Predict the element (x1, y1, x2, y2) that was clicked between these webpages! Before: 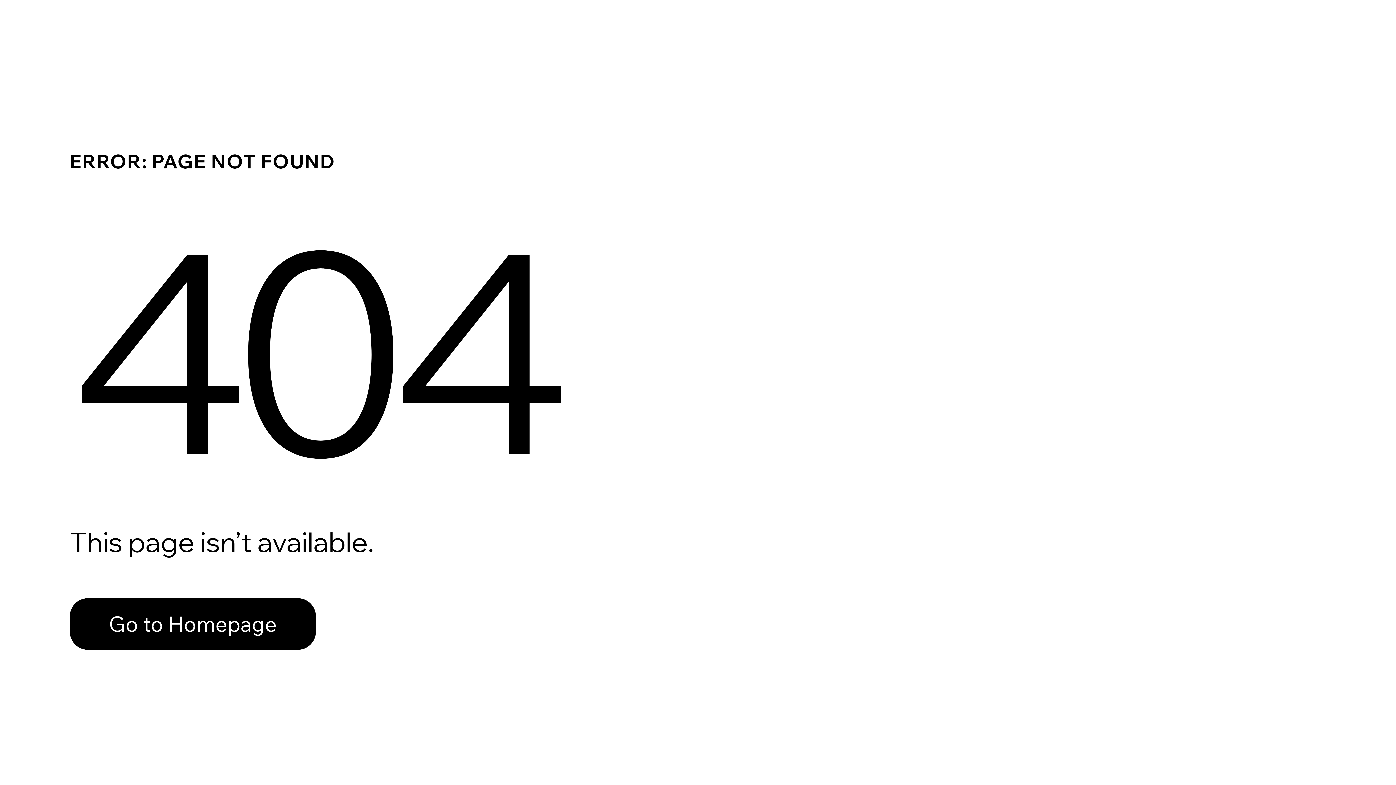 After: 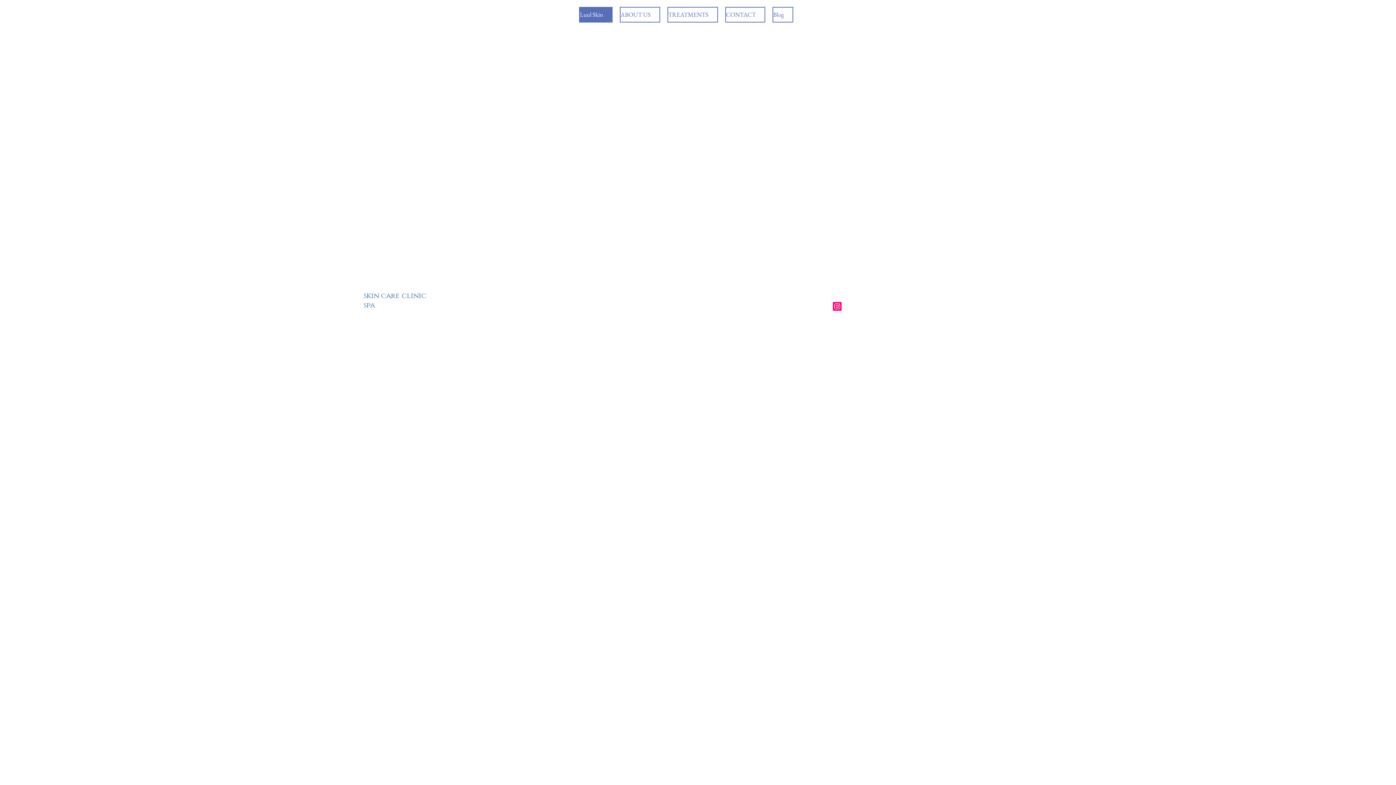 Action: bbox: (69, 582, 768, 659) label: Go to Homepage